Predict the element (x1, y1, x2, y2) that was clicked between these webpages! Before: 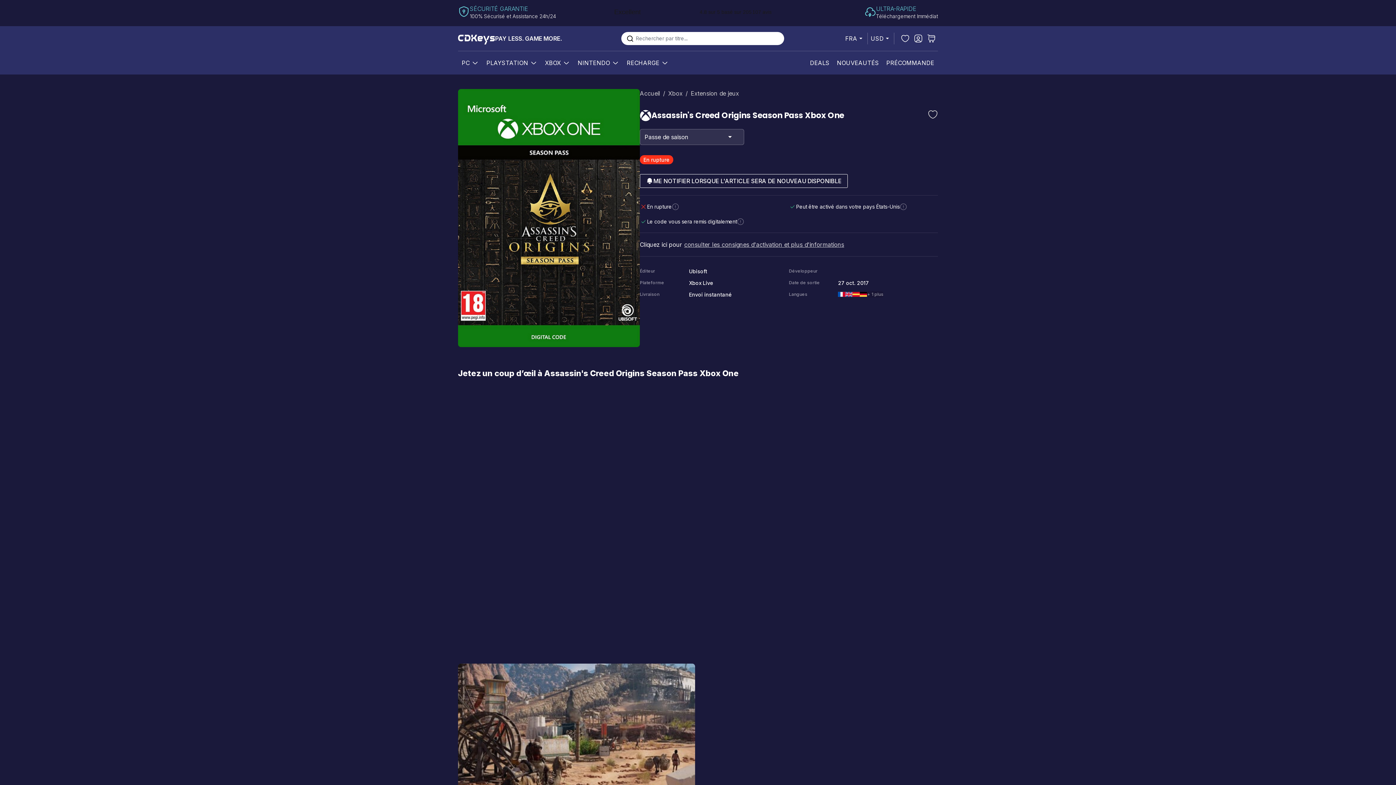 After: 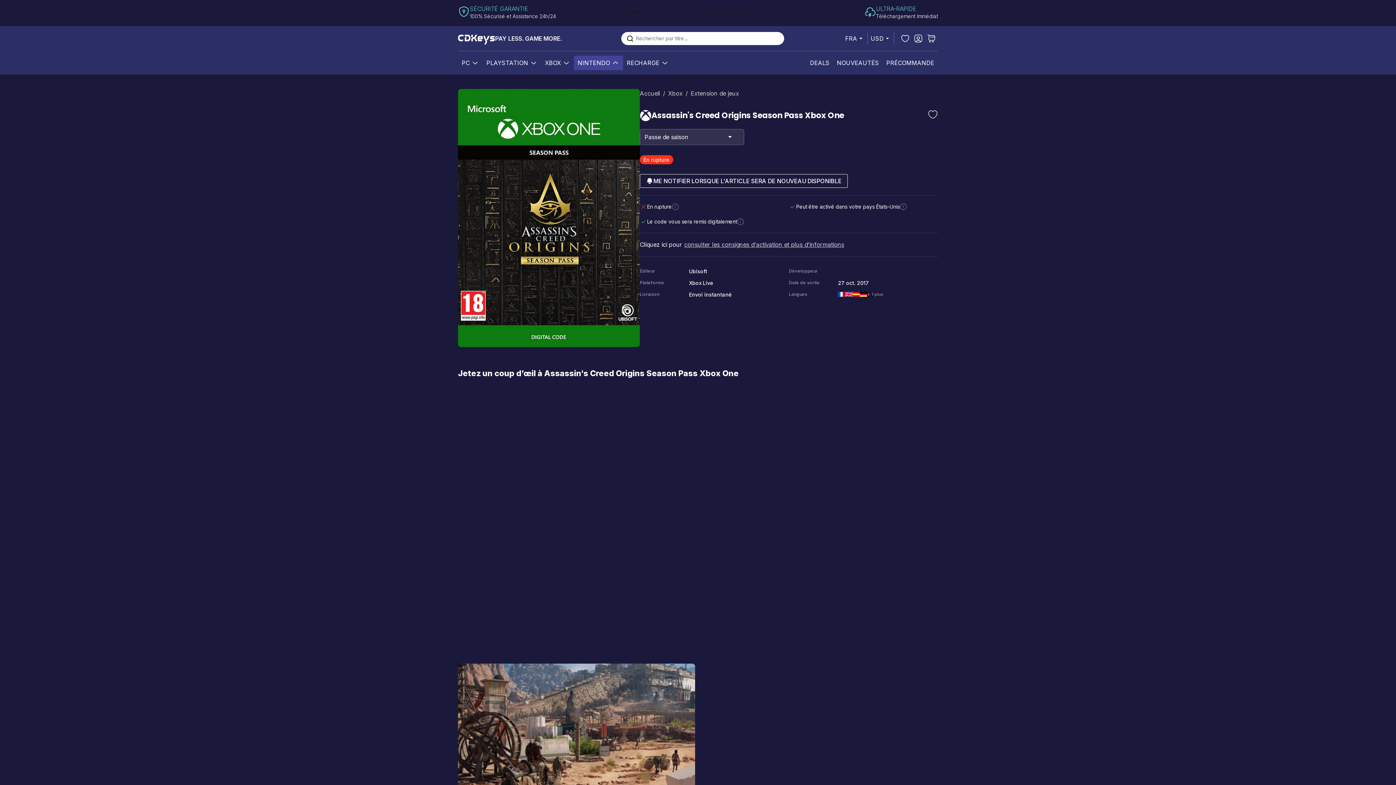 Action: label: Show submenu for Nintendo category bbox: (610, 58, 620, 67)